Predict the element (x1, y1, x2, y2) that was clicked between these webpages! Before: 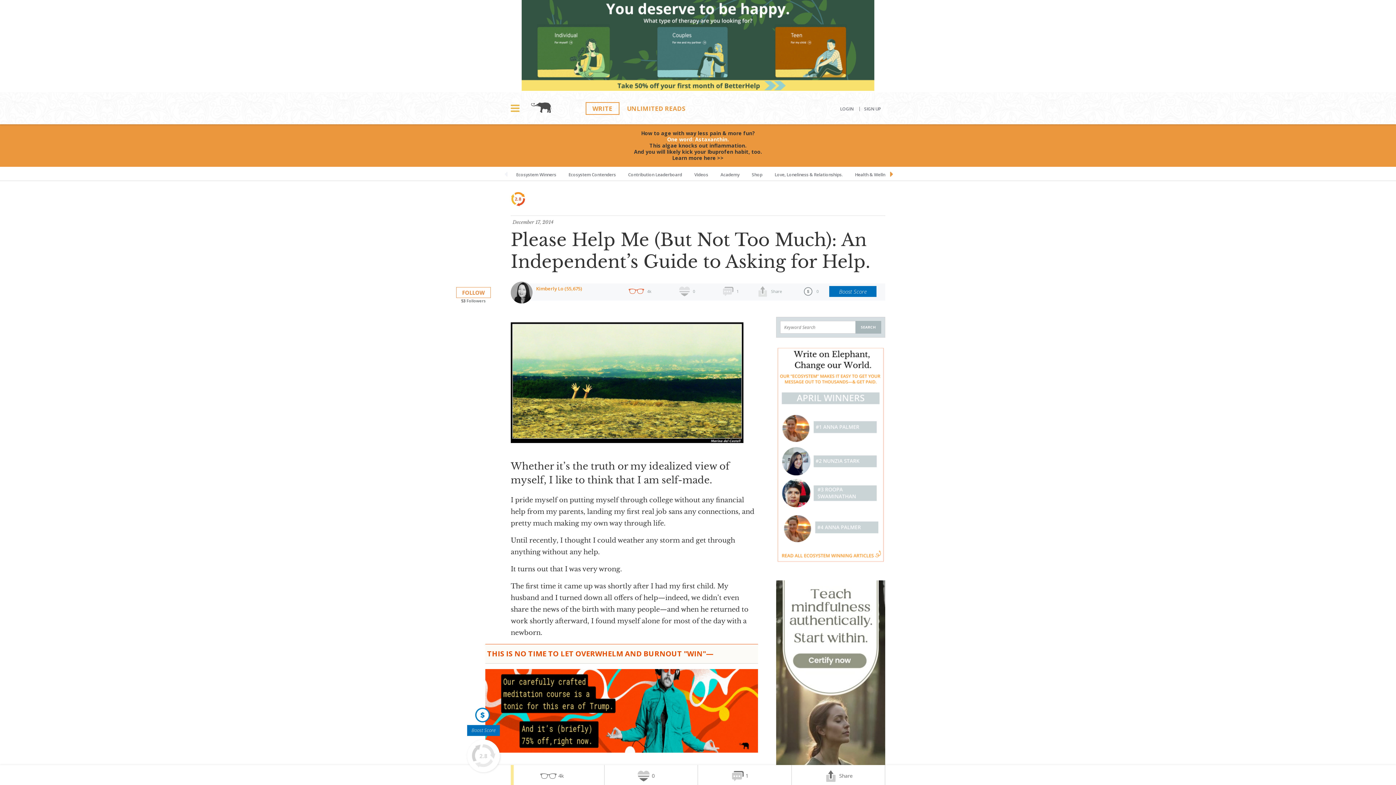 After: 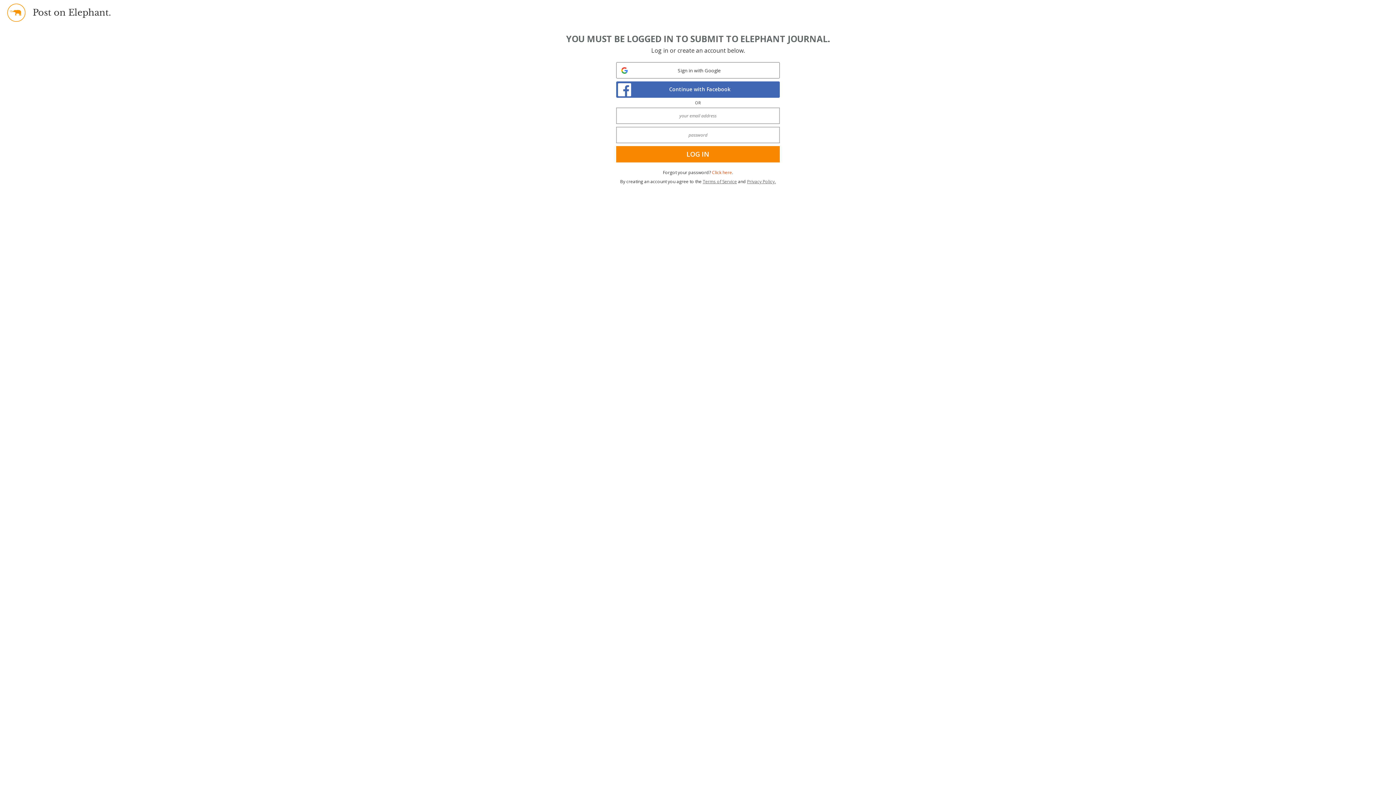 Action: bbox: (585, 102, 619, 114) label: WRITE